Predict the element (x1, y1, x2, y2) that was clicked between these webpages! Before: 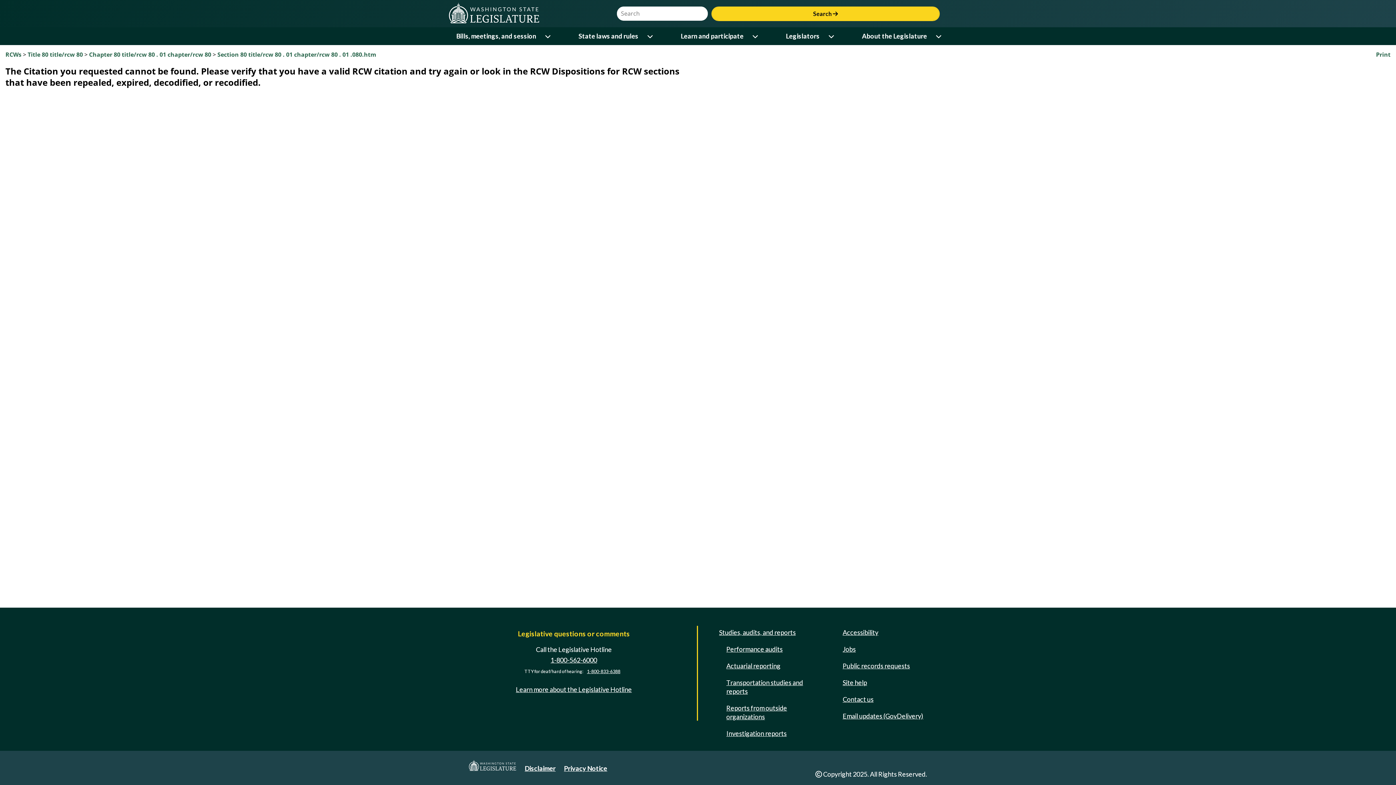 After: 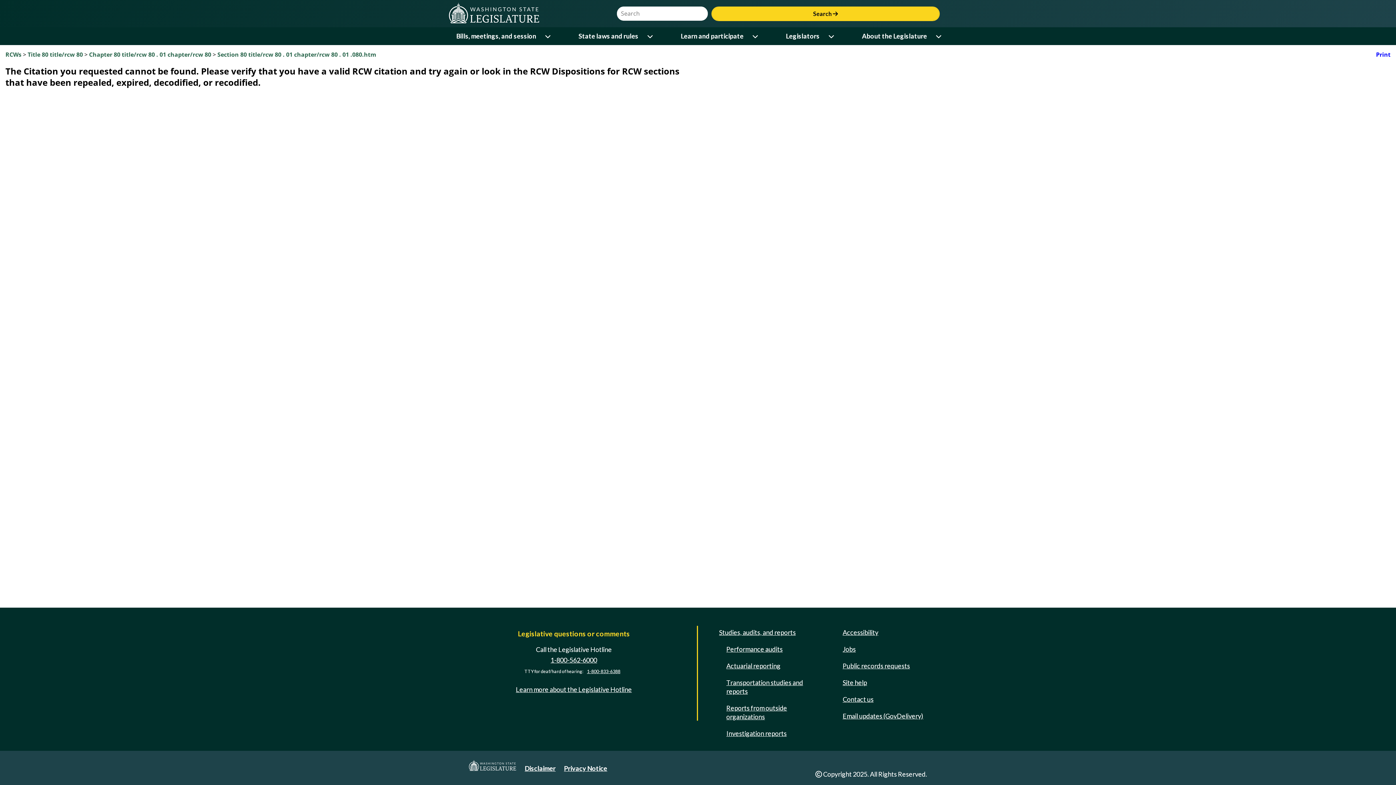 Action: bbox: (1376, 50, 1390, 58) label: Print